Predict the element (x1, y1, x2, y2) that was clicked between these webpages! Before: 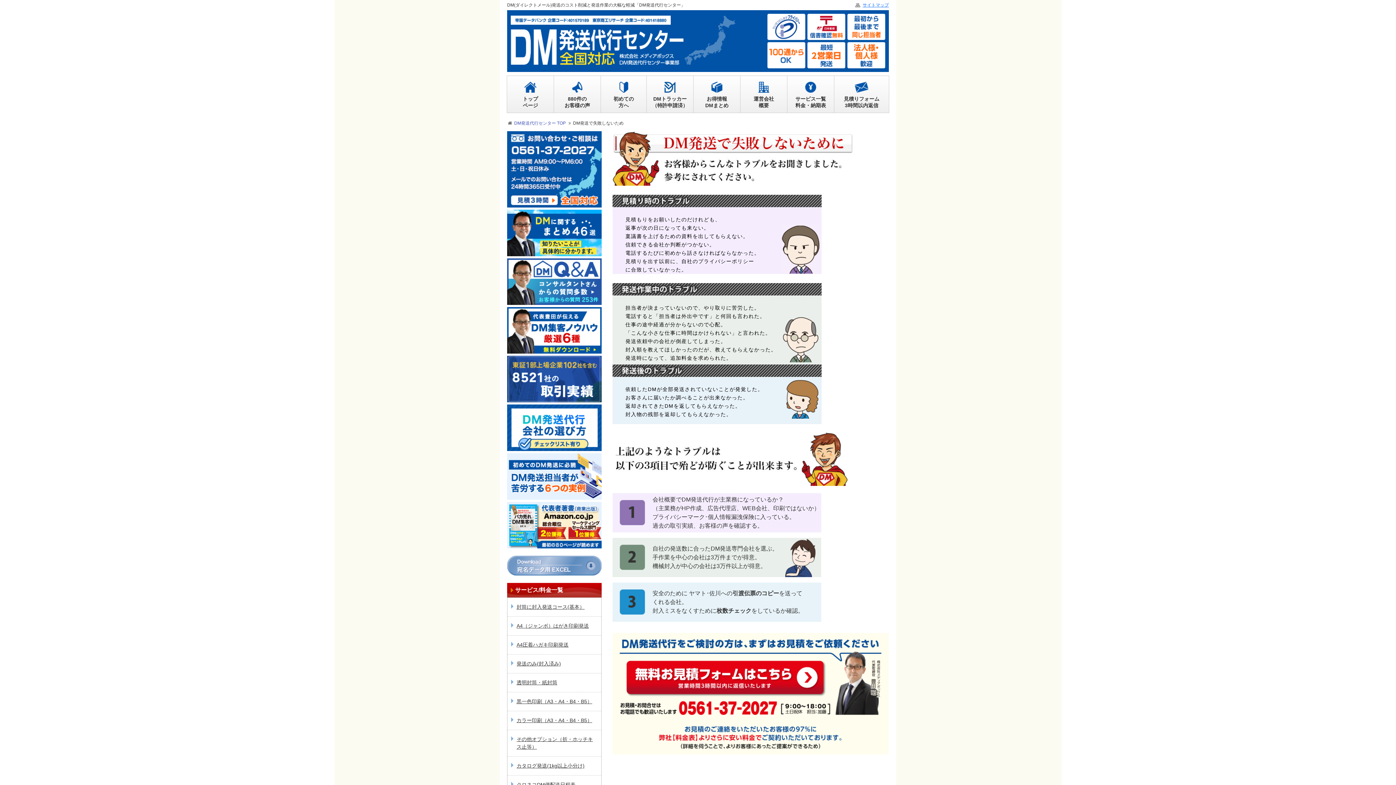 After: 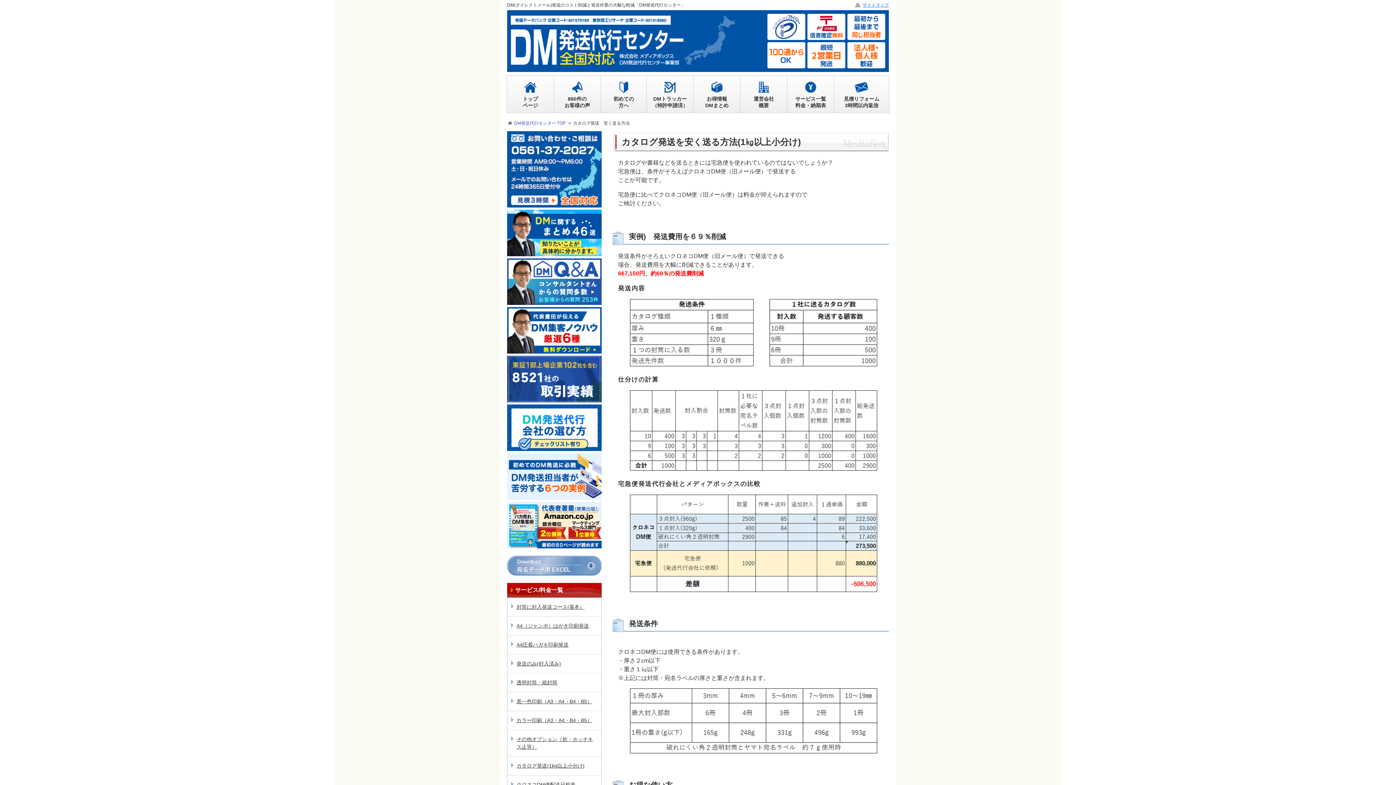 Action: label: カタログ発送(1kg以上小分け) bbox: (507, 757, 601, 775)